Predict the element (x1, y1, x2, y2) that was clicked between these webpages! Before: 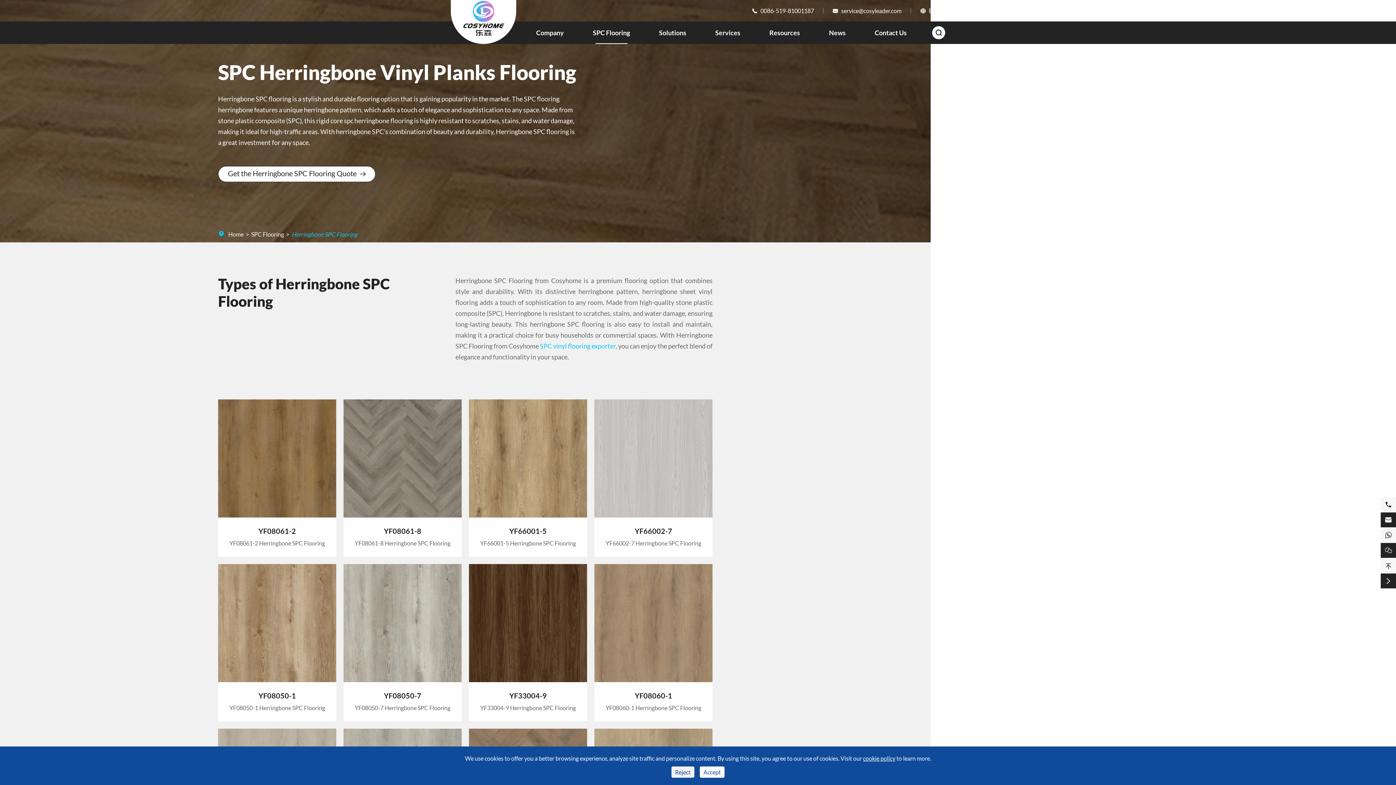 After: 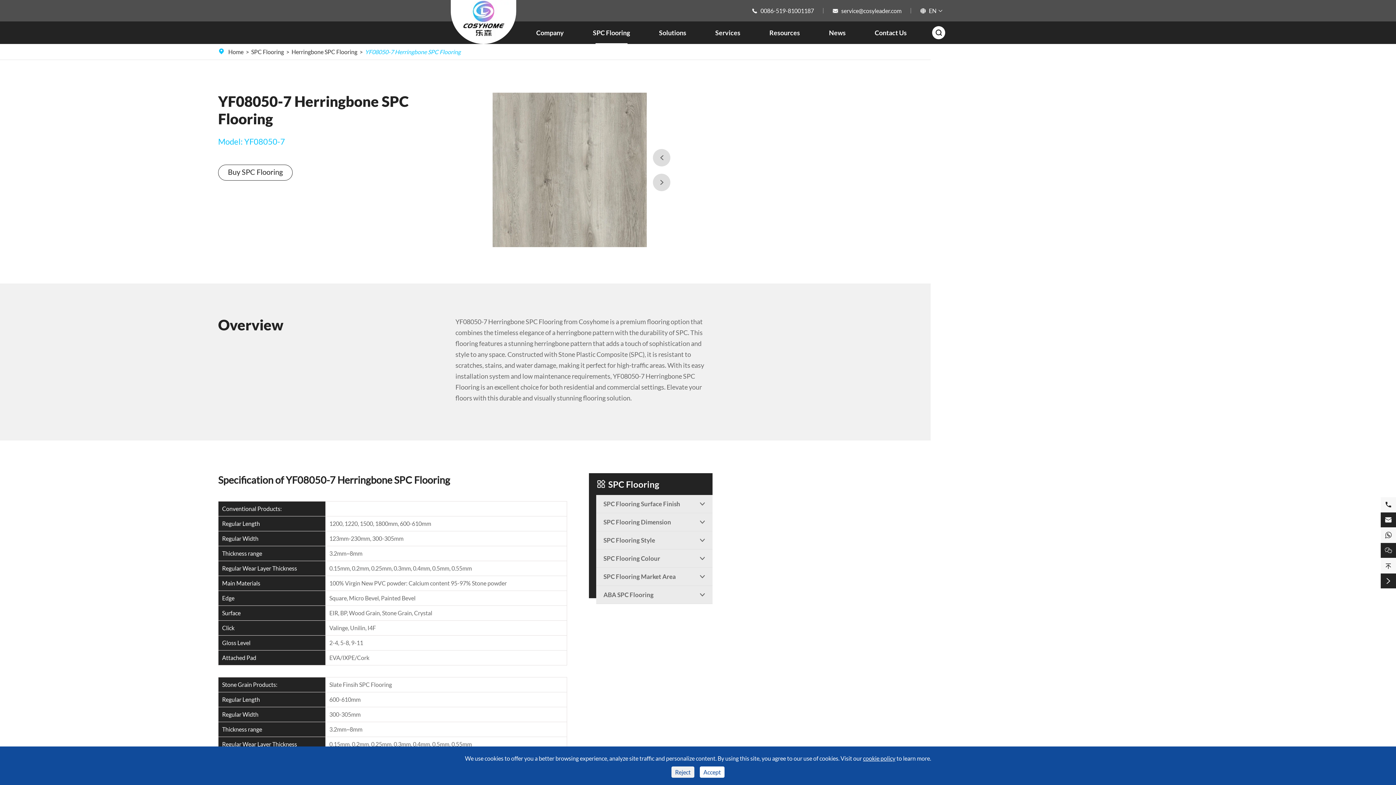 Action: label: YF08050-7 bbox: (384, 691, 421, 700)